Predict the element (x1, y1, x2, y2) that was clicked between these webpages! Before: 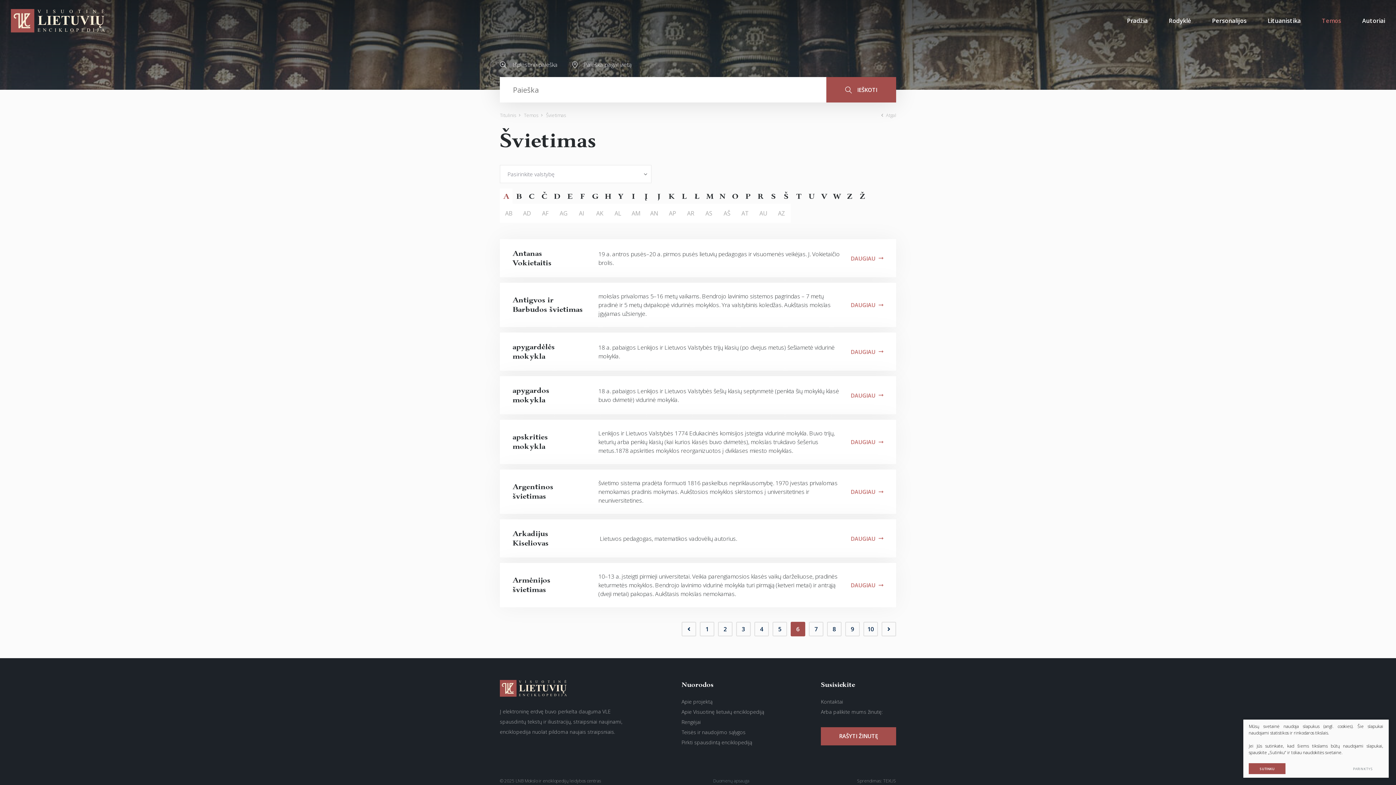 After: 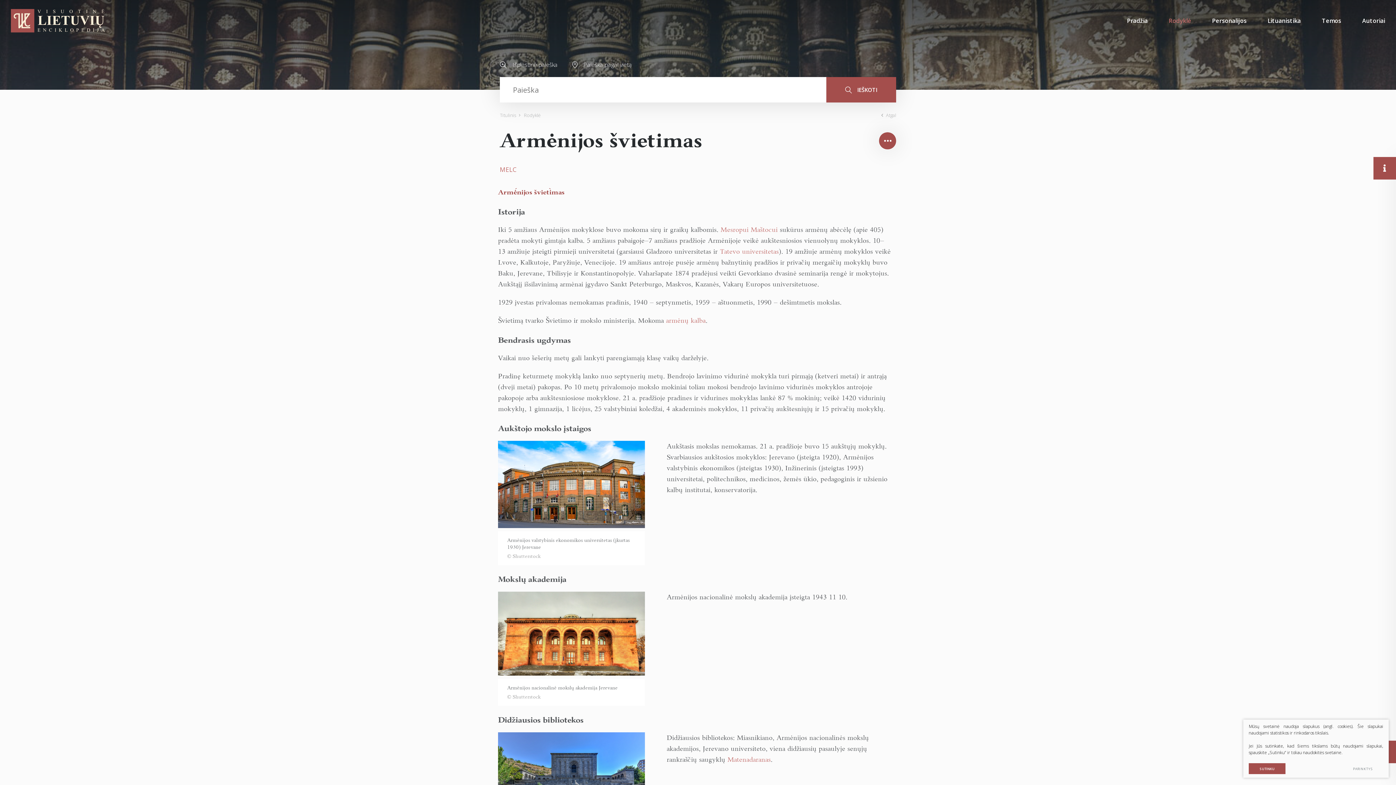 Action: bbox: (850, 581, 883, 589) label: DAUGIAU